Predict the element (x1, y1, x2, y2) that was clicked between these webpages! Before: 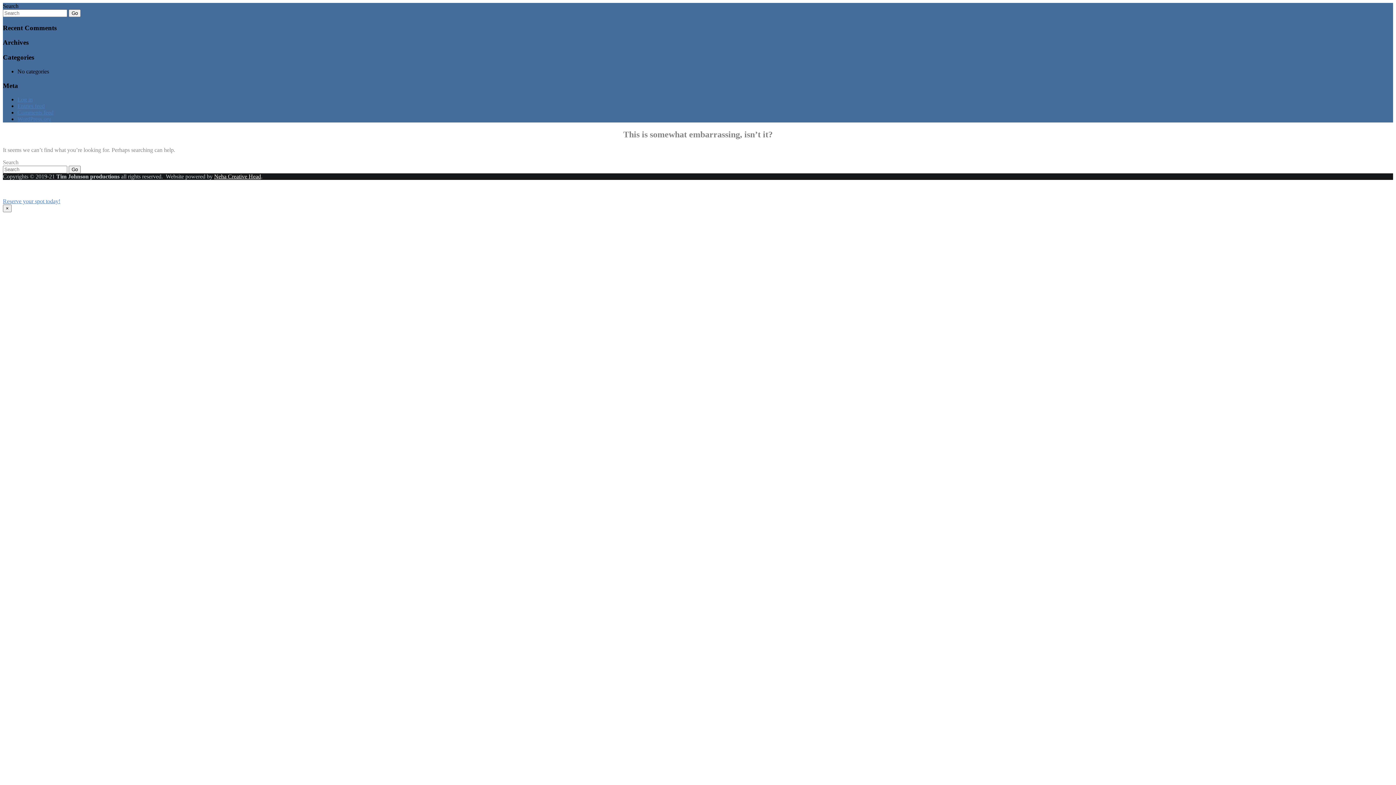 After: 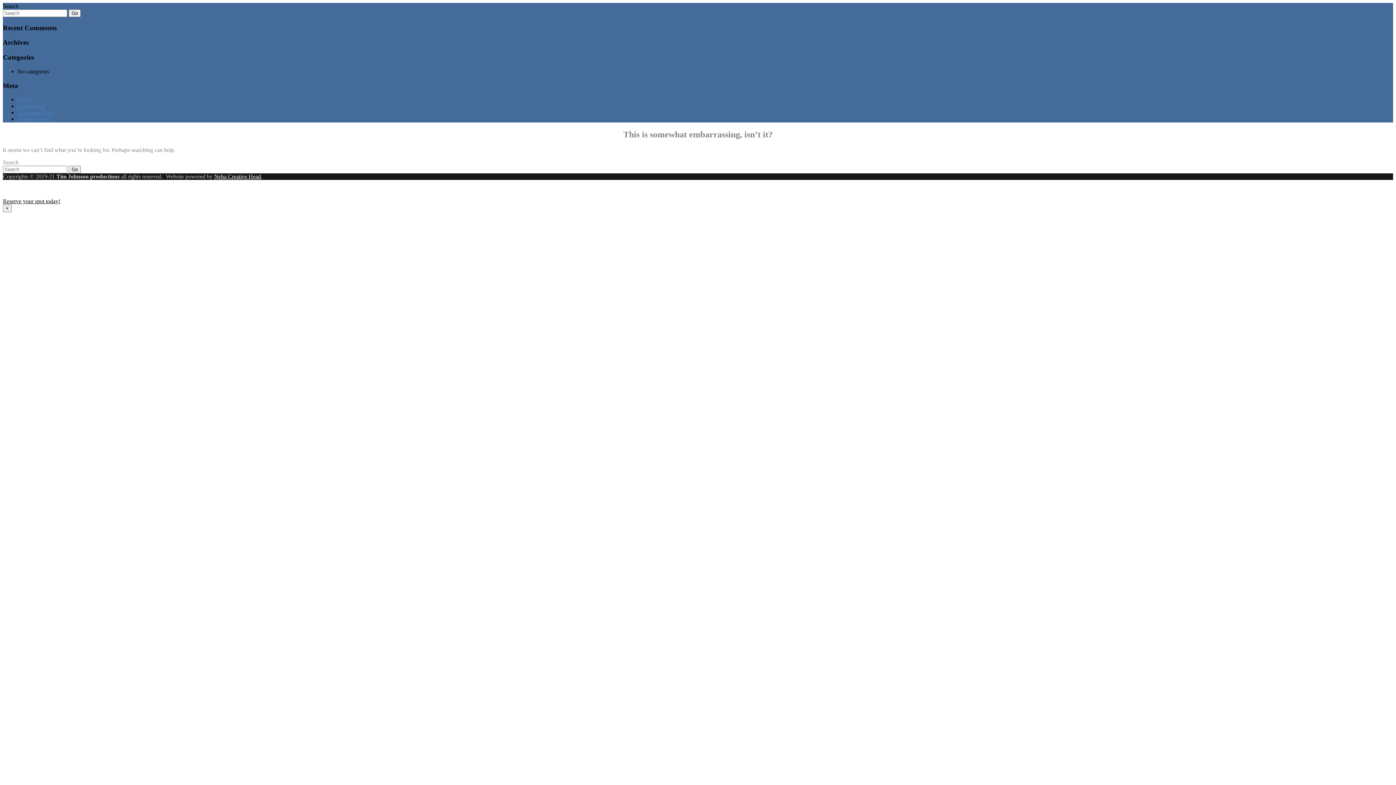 Action: label: Reserve your spot today! bbox: (2, 198, 60, 204)